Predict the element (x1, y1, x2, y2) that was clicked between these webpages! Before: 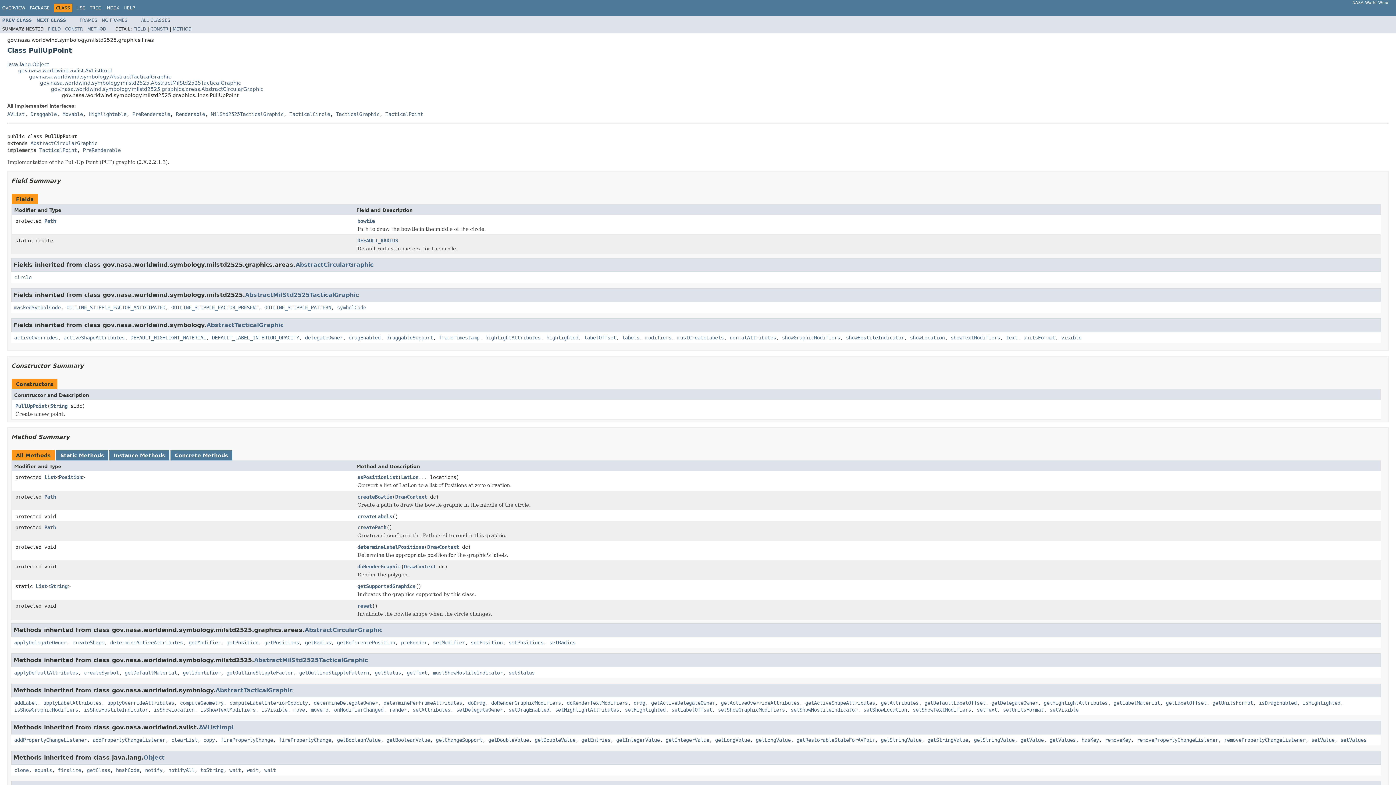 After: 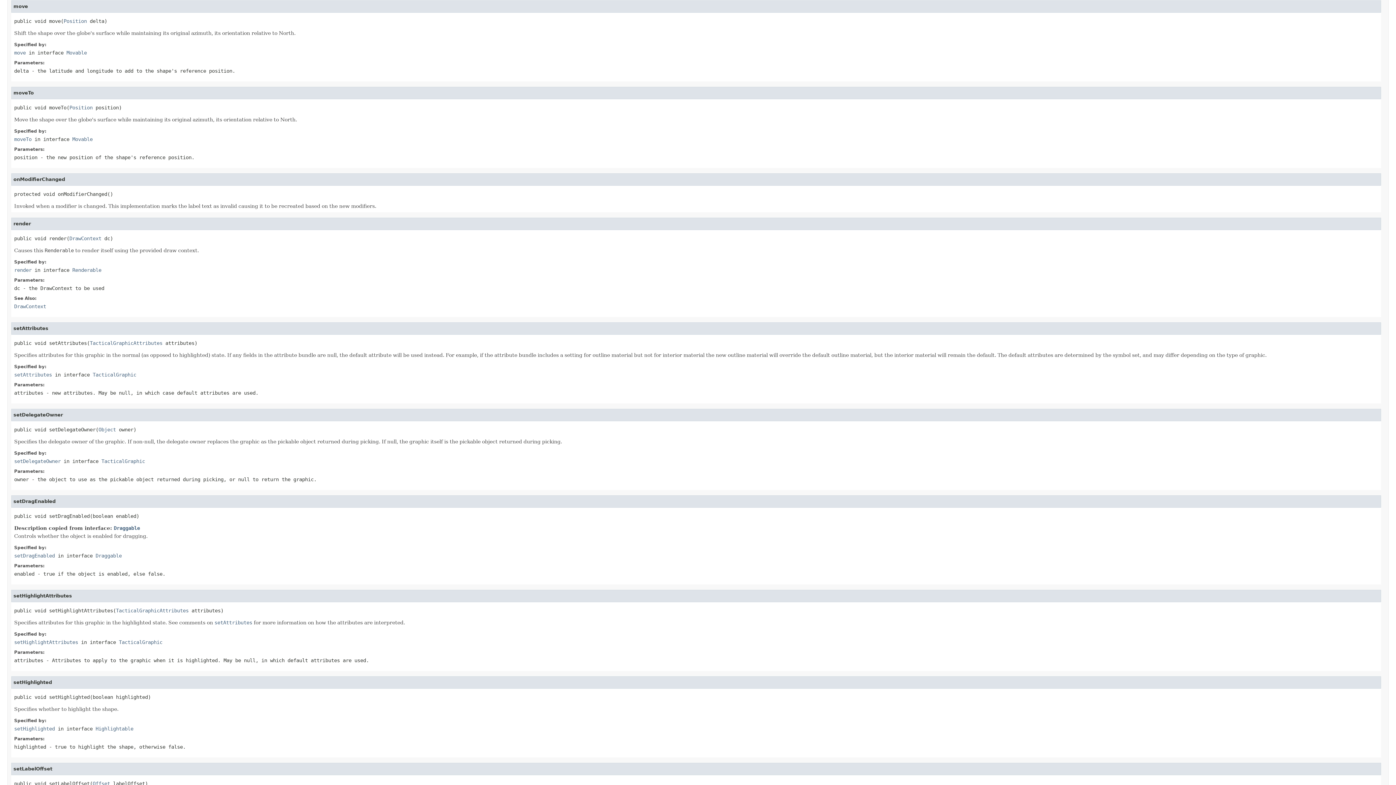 Action: label: move bbox: (293, 707, 305, 712)